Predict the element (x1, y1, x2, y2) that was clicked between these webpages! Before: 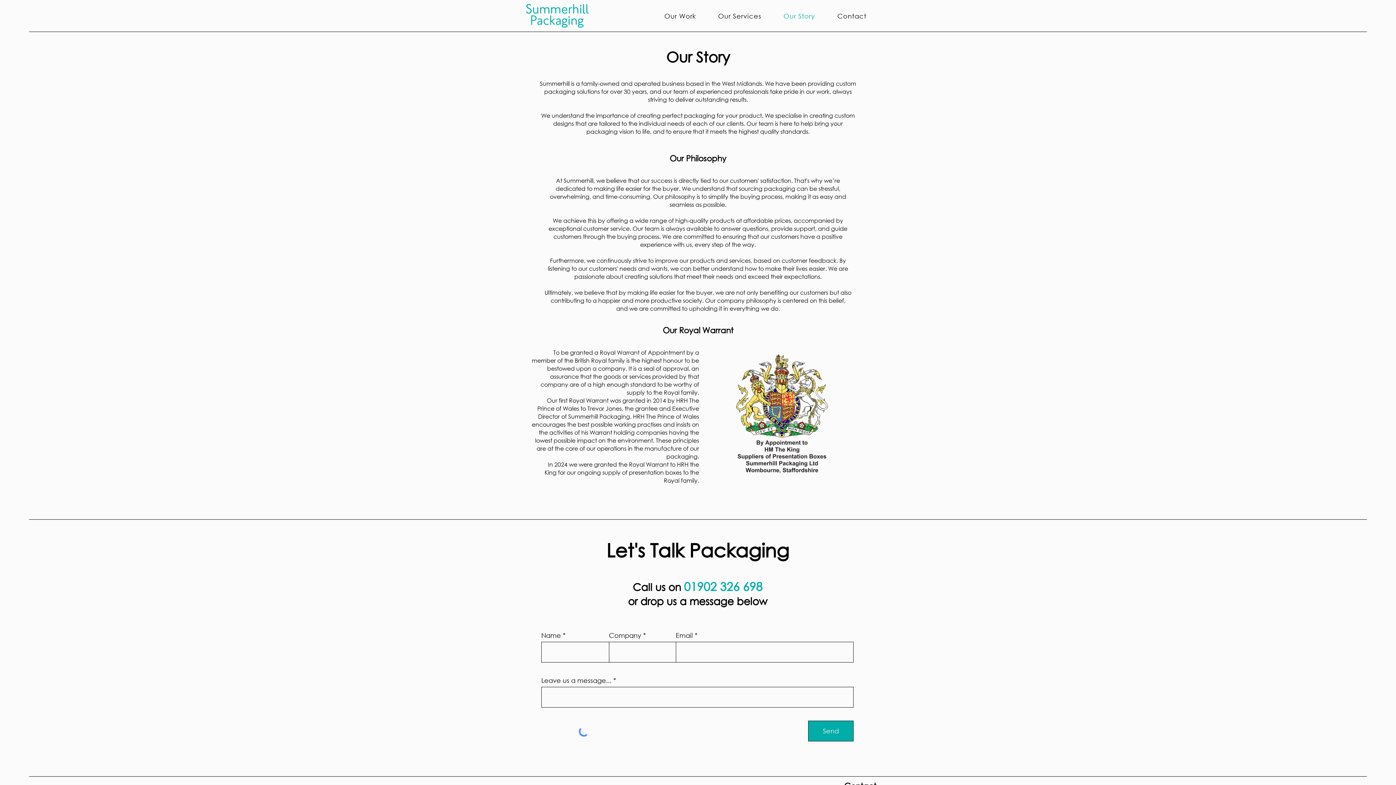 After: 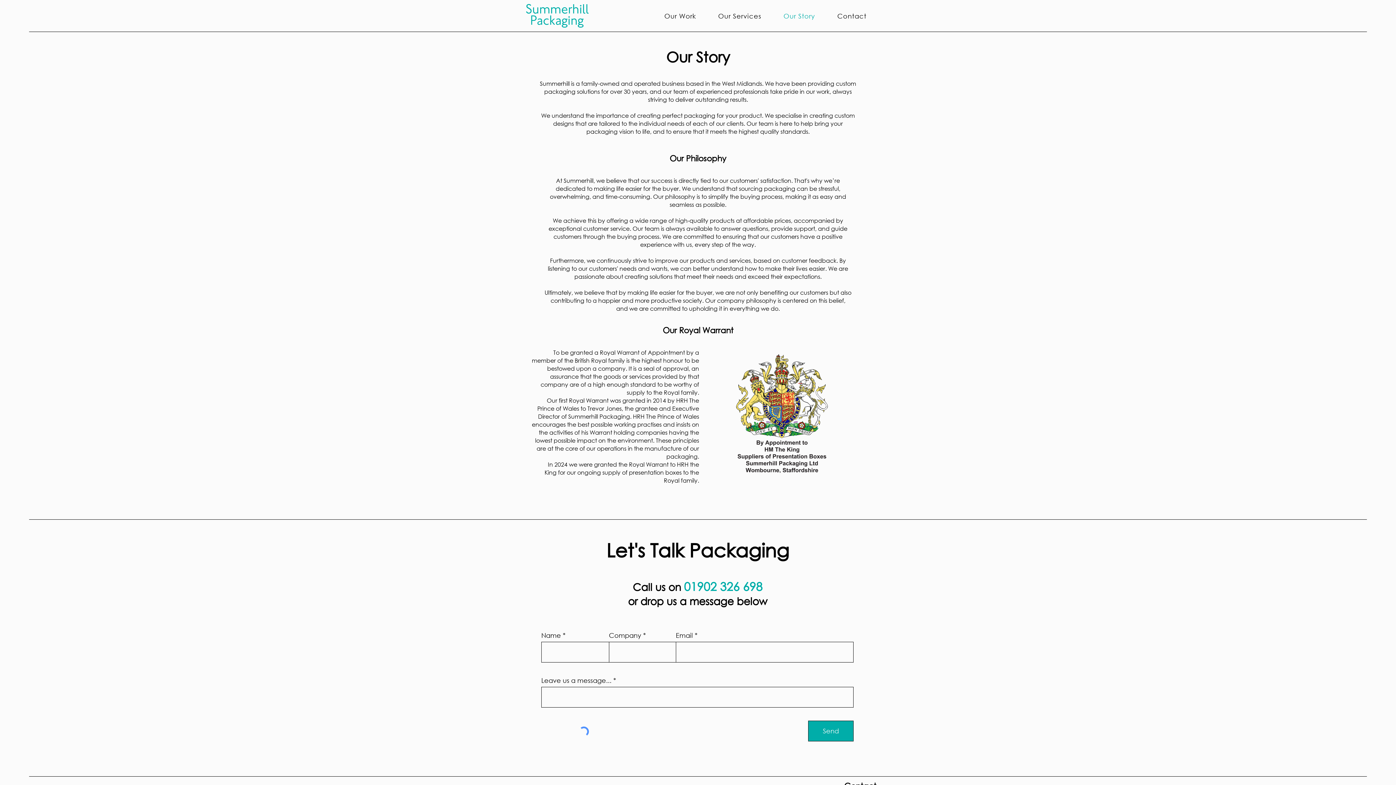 Action: bbox: (774, 8, 825, 23) label: Our Story